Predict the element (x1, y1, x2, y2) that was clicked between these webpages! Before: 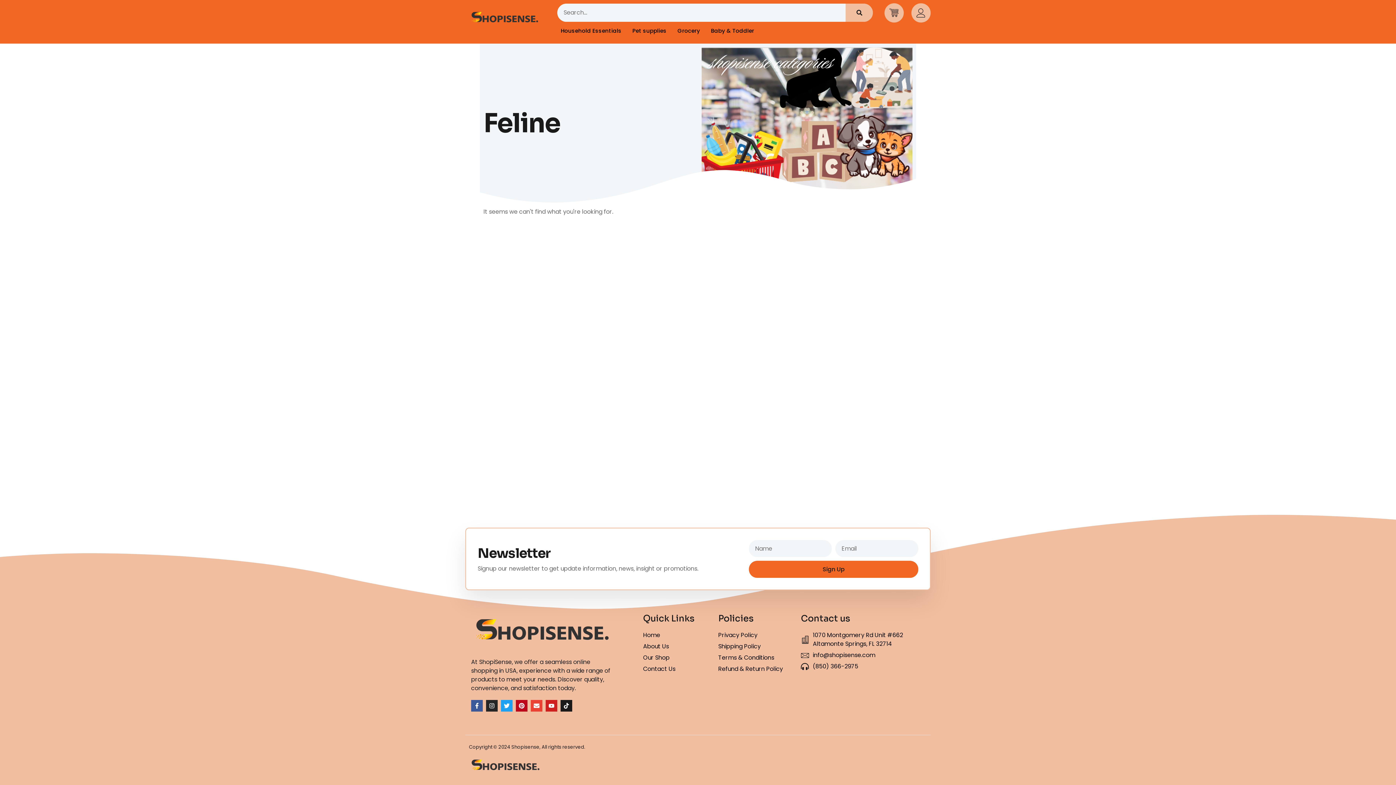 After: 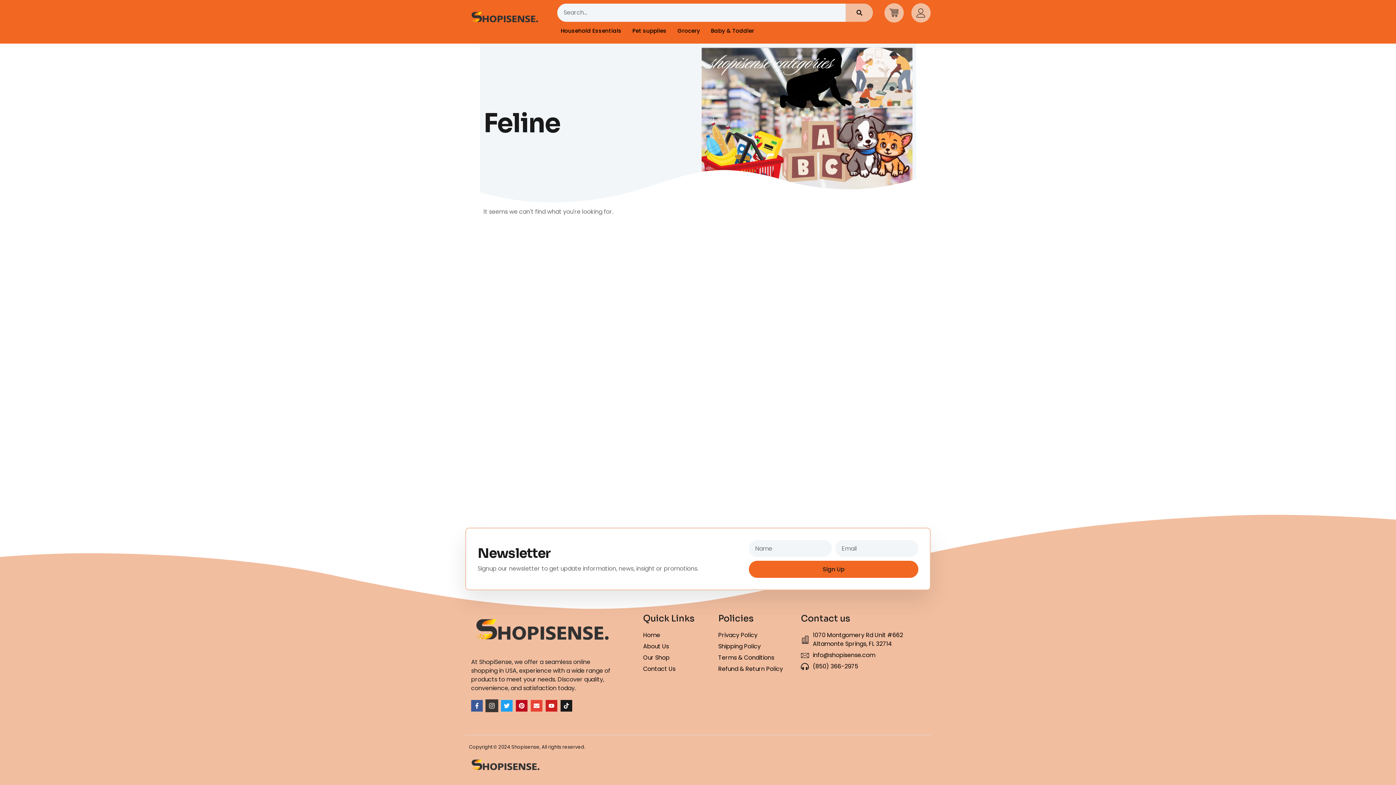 Action: bbox: (486, 700, 497, 711) label: Instagram